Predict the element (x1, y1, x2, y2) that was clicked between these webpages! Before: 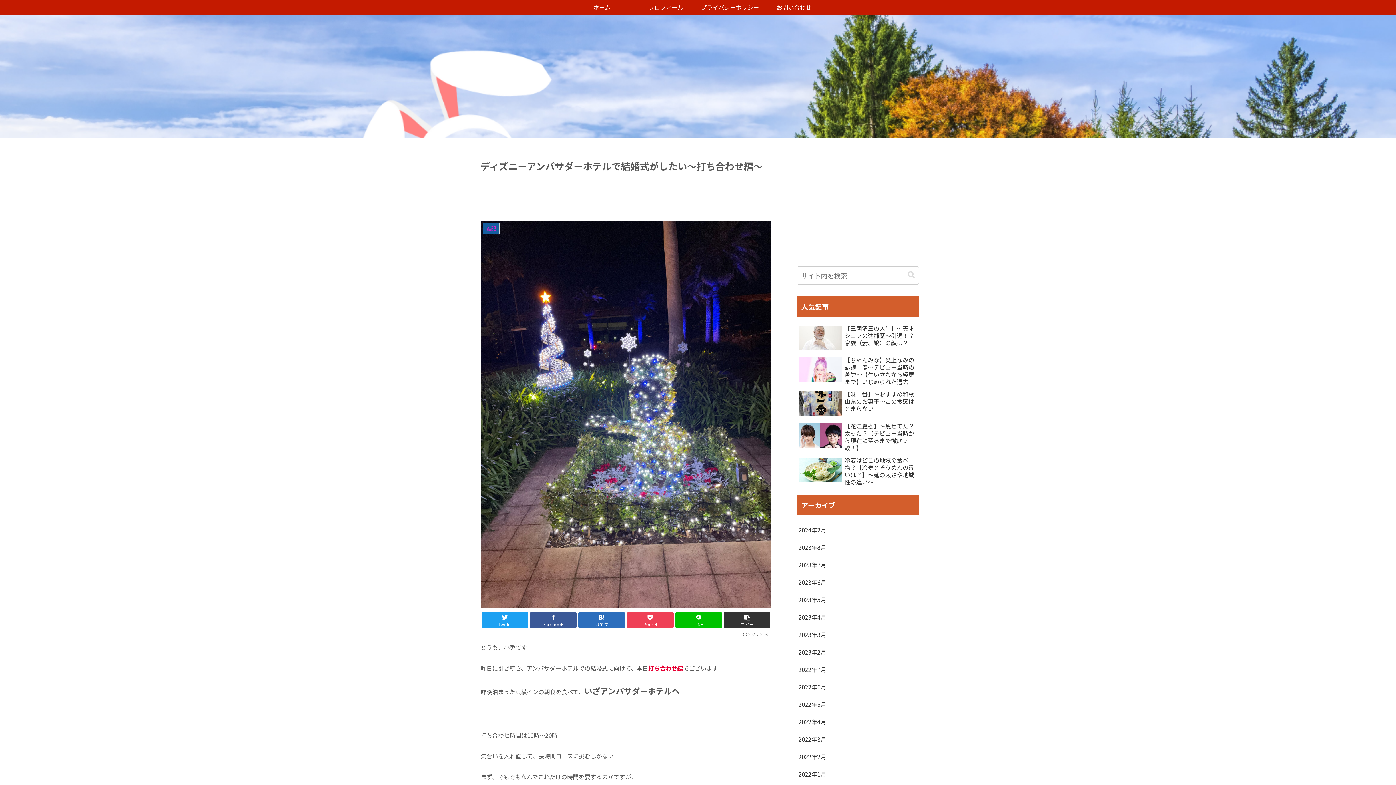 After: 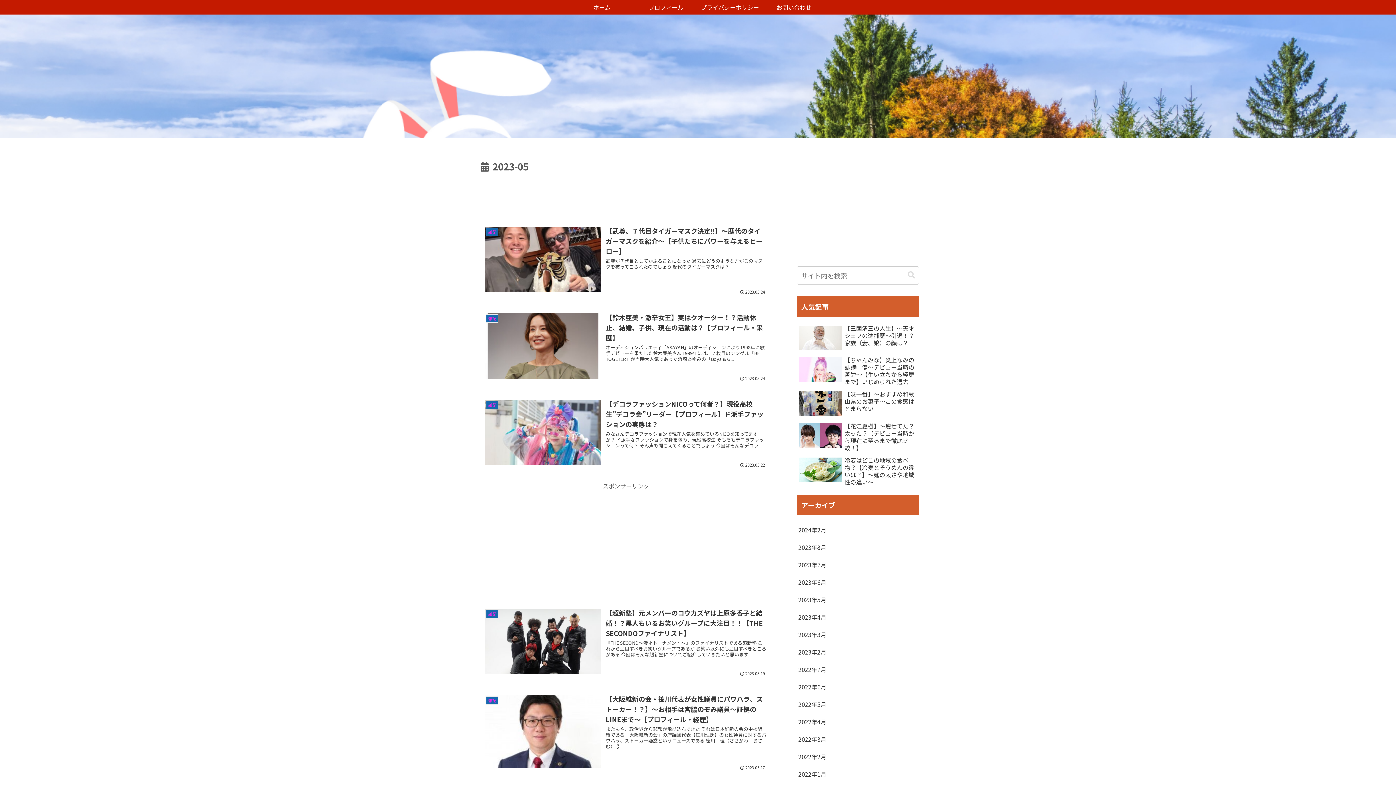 Action: bbox: (797, 591, 919, 608) label: 2023年5月